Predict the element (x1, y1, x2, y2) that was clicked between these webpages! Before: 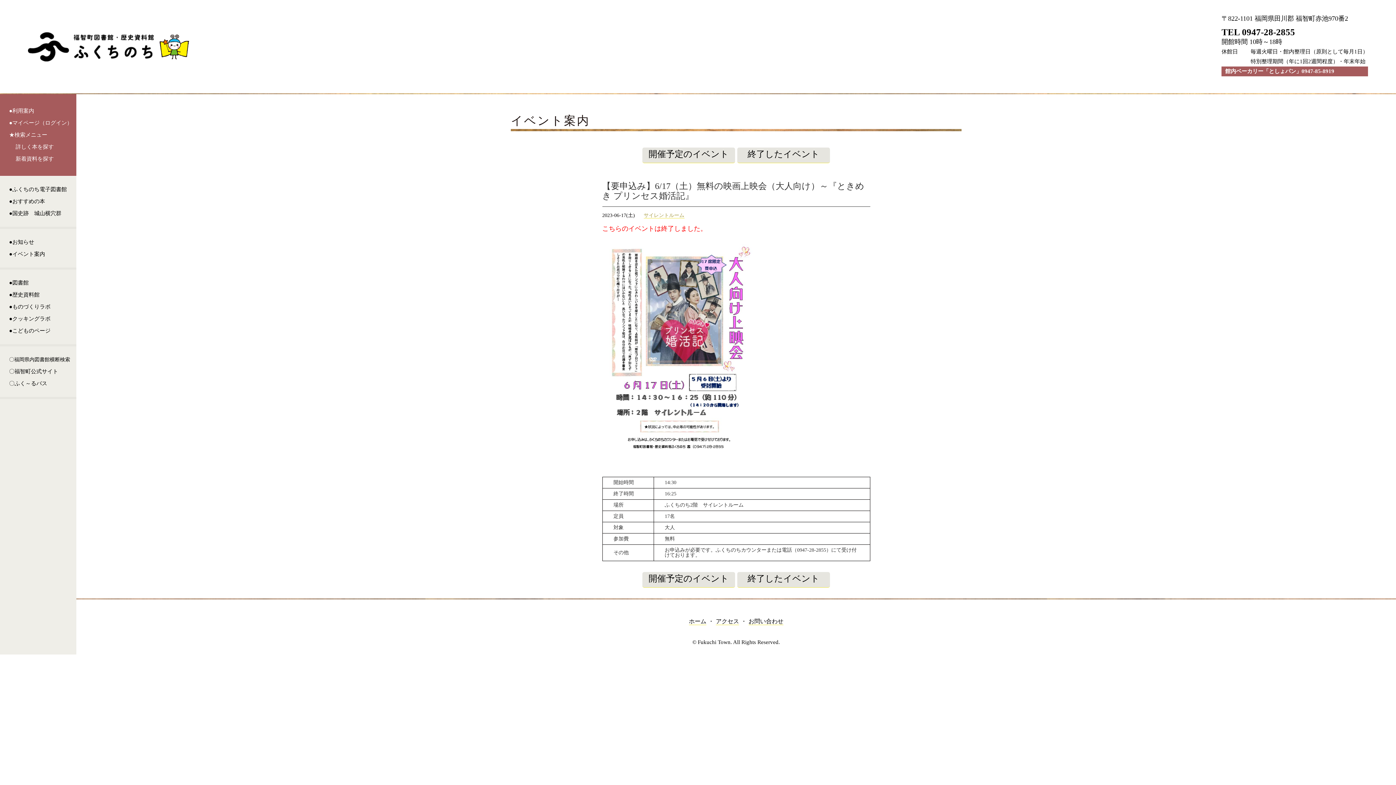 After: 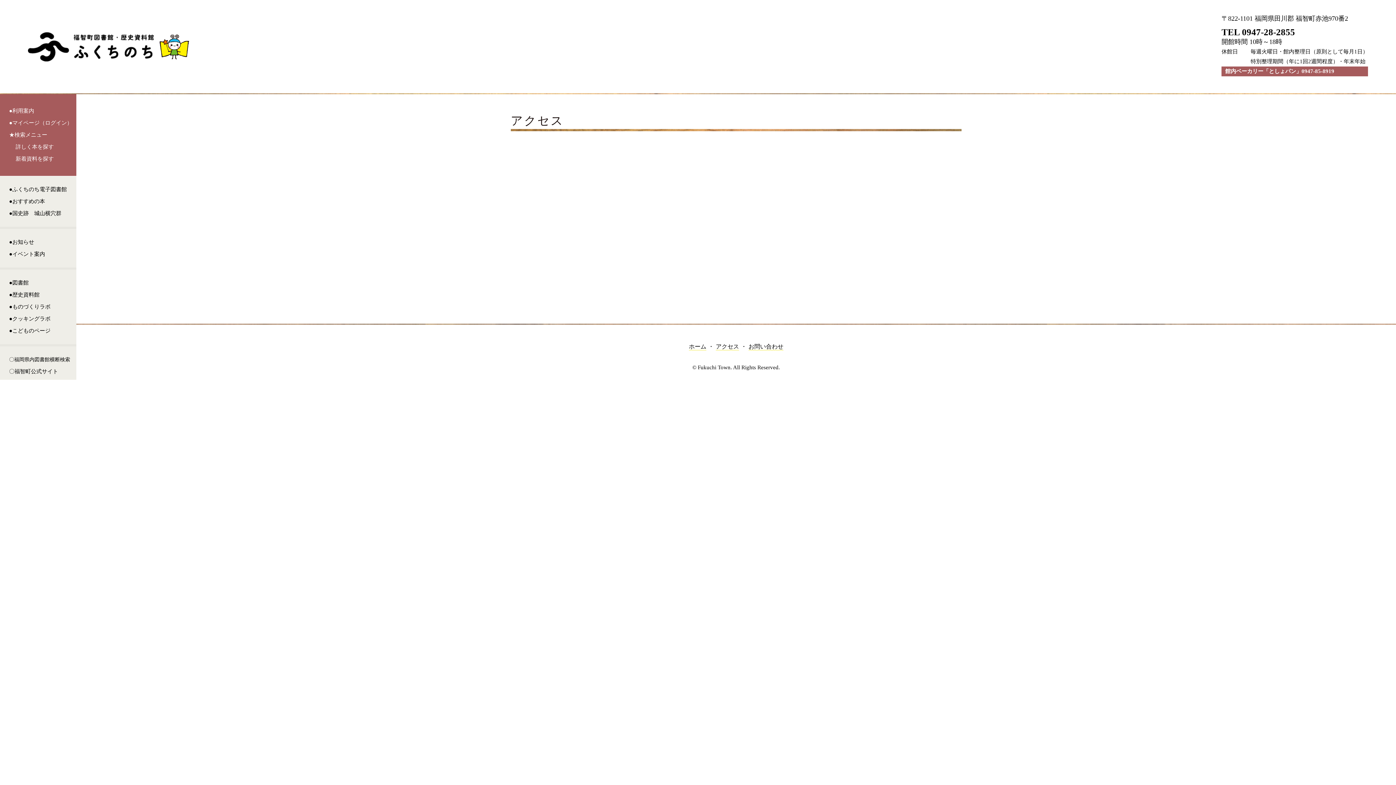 Action: bbox: (716, 618, 739, 625) label: アクセス